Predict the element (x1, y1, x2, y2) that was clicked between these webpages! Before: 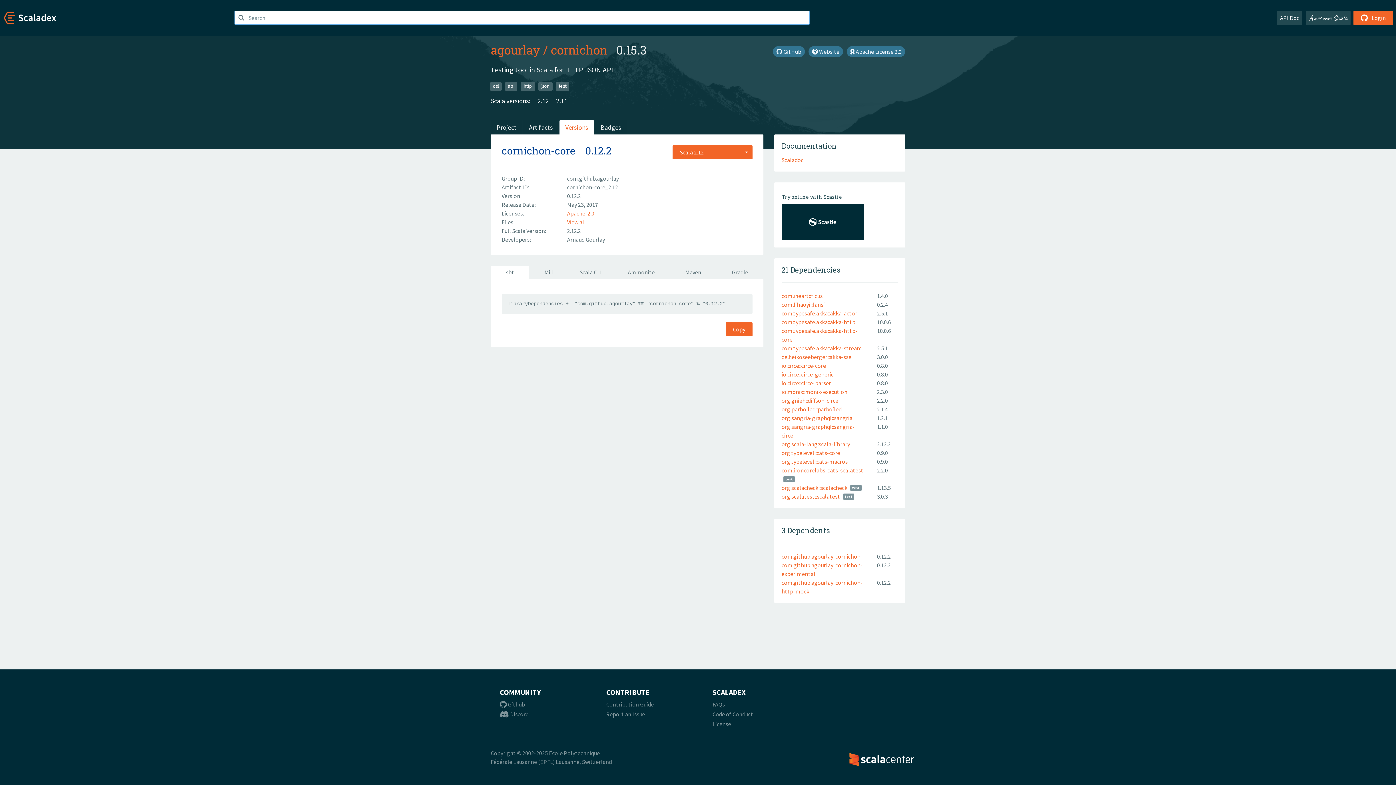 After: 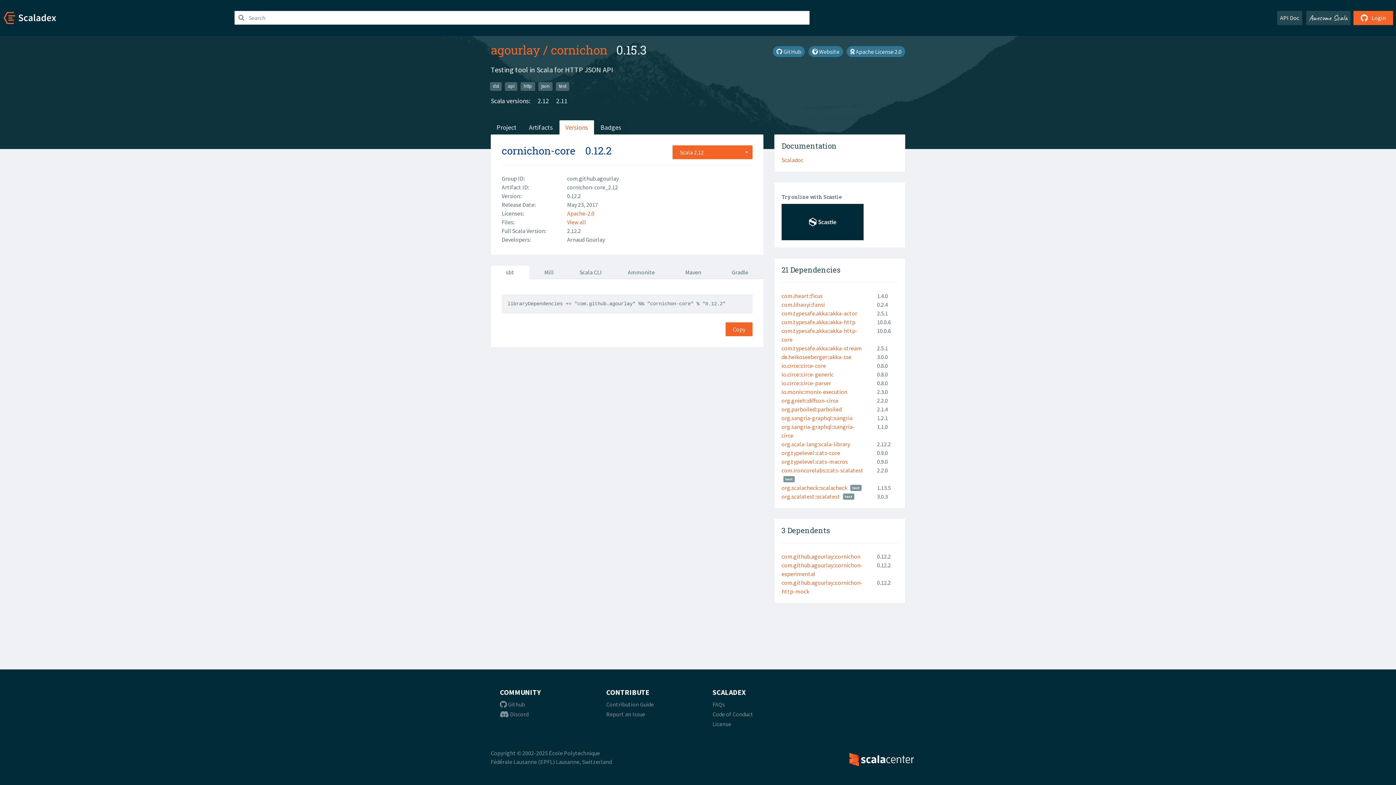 Action: bbox: (490, 265, 529, 278) label: sbt